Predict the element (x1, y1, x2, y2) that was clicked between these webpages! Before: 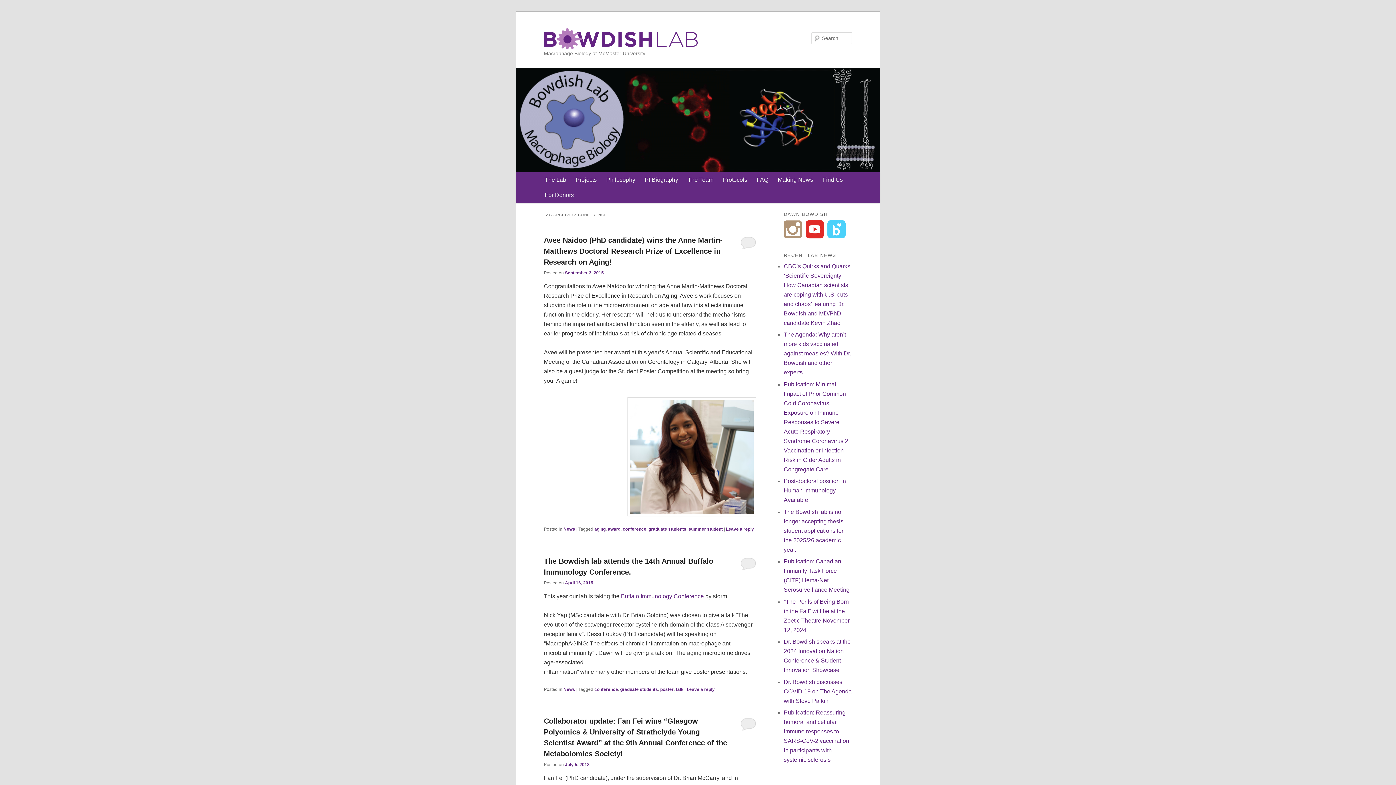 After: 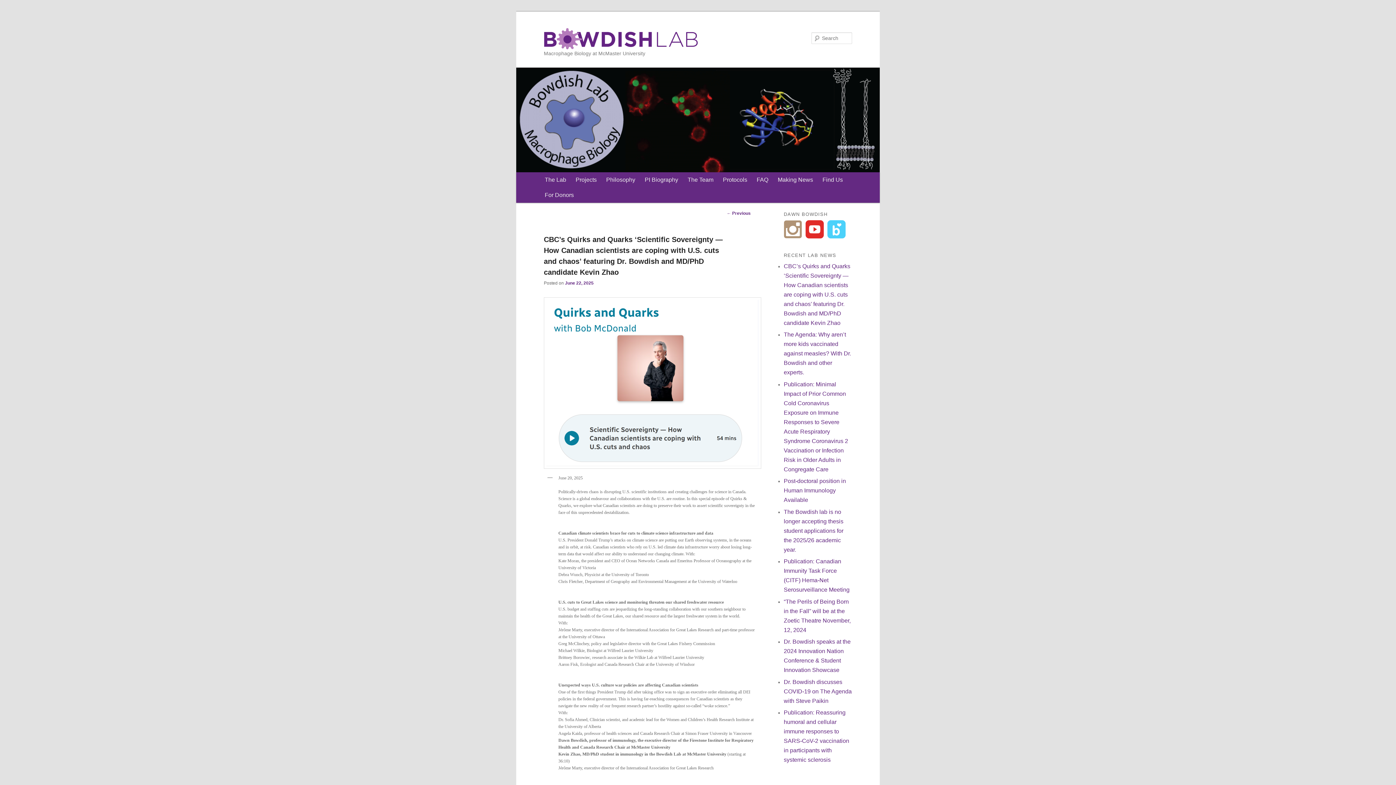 Action: label: CBC’s Quirks and Quarks ‘Scientific Sovereignty — How Canadian scientists are coping with U.S. cuts and chaos’ featuring Dr. Bowdish and MD/PhD candidate Kevin Zhao bbox: (784, 263, 850, 326)